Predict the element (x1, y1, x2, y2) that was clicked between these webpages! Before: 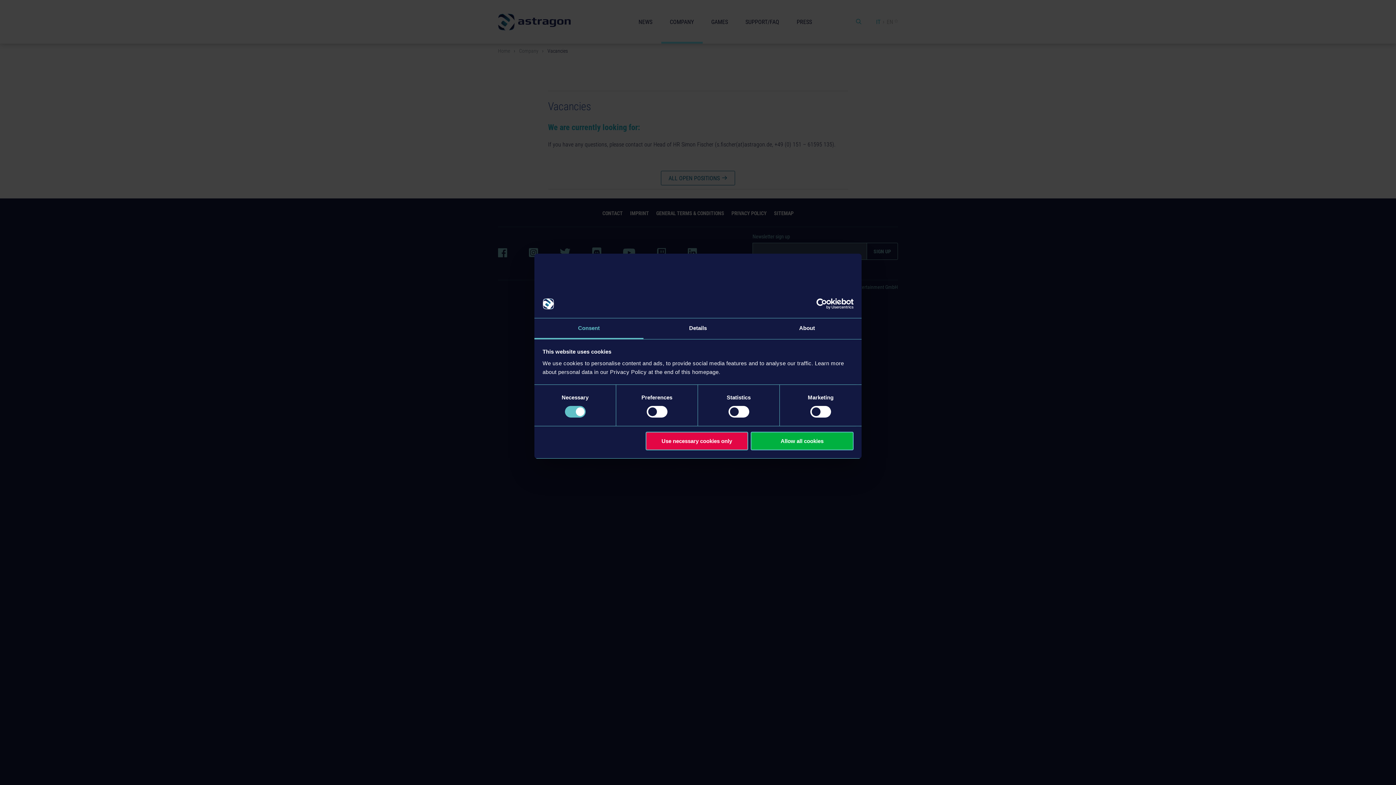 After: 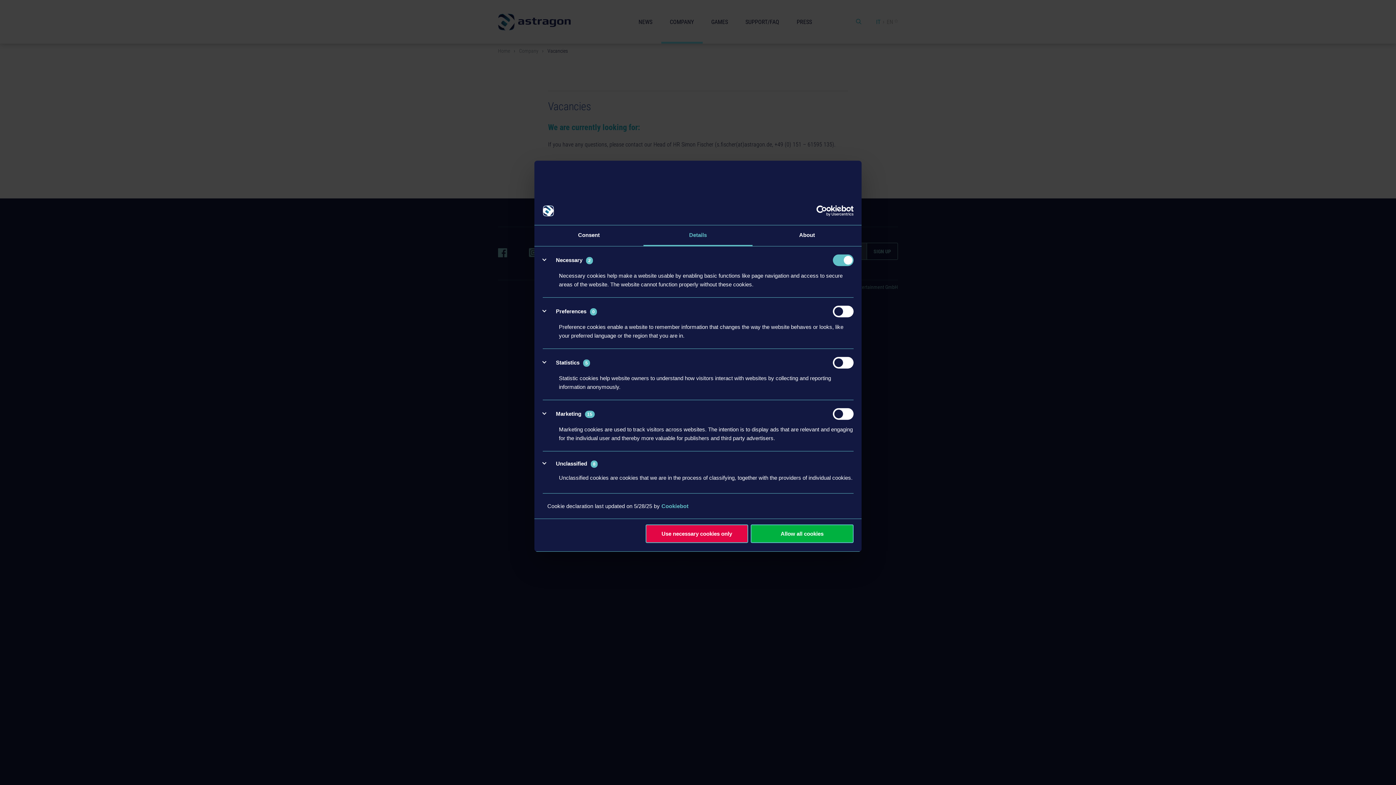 Action: bbox: (643, 318, 752, 339) label: Details